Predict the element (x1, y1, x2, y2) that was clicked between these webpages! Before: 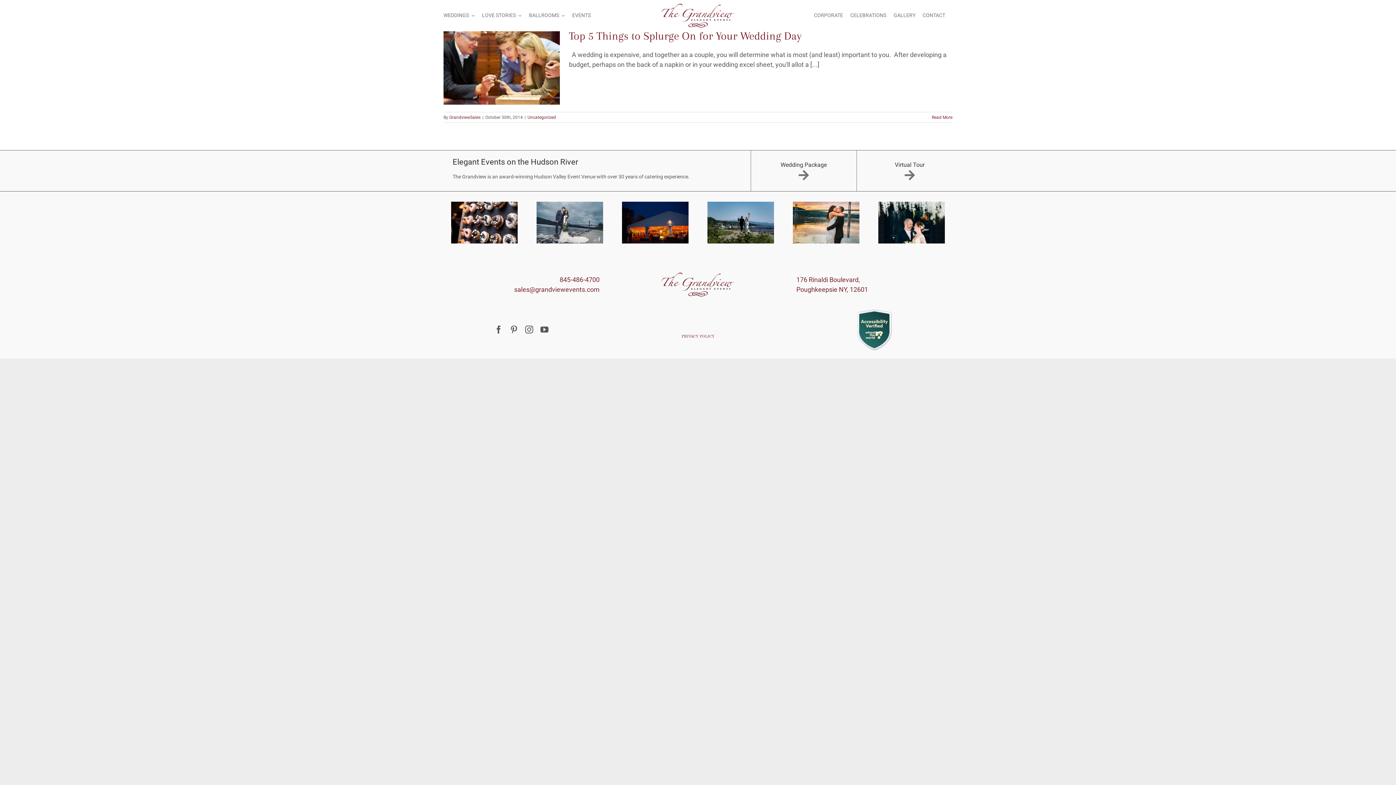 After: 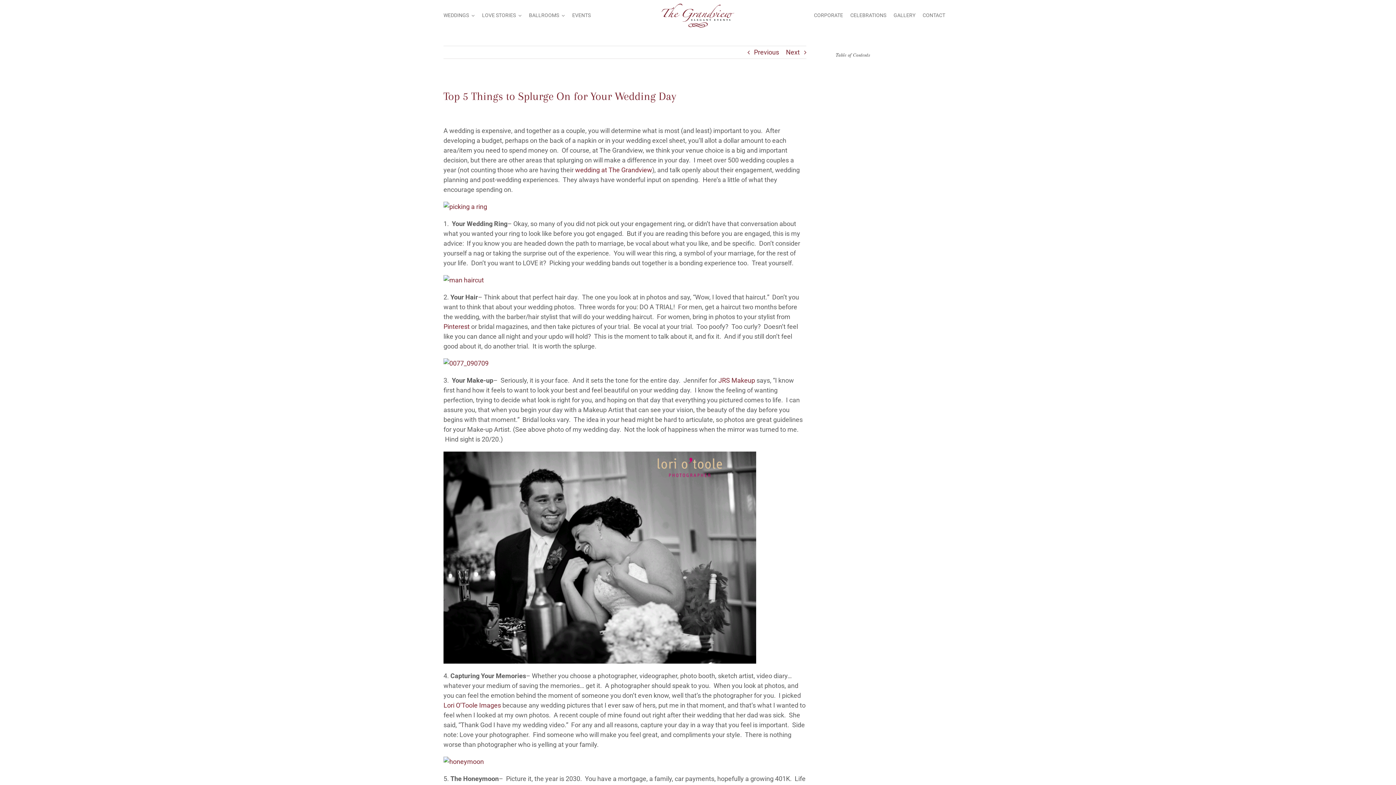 Action: label: More on Top 5 Things to Splurge On for Your Wedding Day bbox: (932, 114, 952, 119)